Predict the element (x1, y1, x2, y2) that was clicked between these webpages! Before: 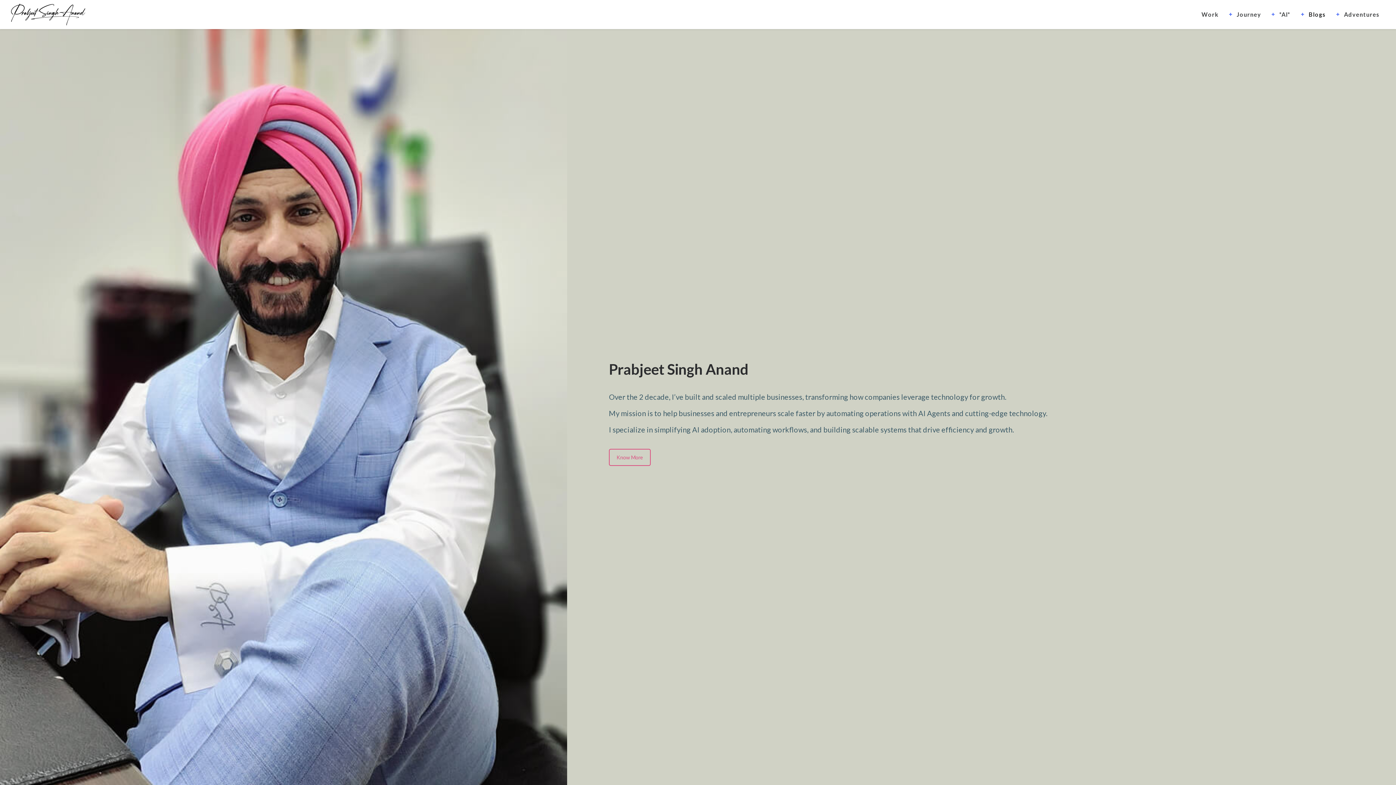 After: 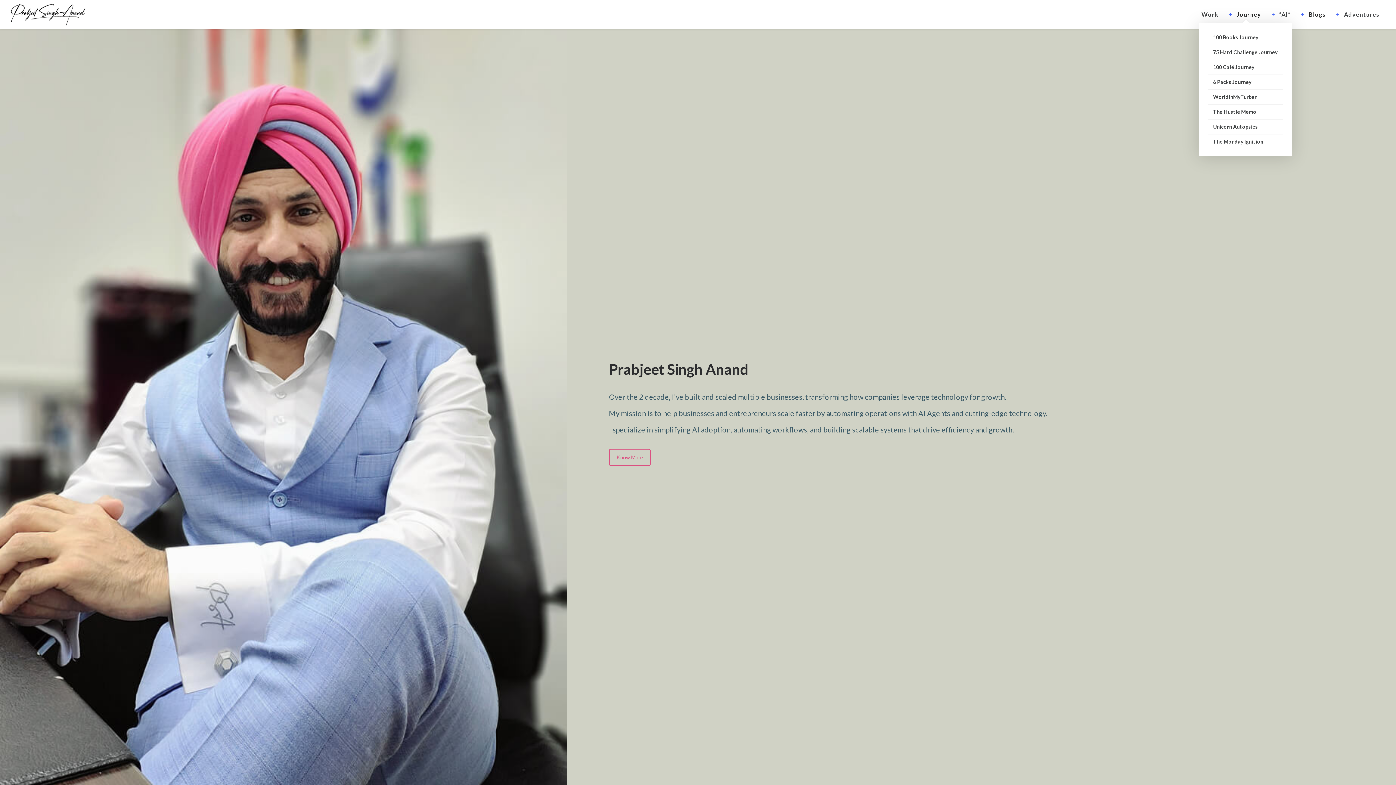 Action: label: Journey bbox: (1224, 6, 1266, 22)